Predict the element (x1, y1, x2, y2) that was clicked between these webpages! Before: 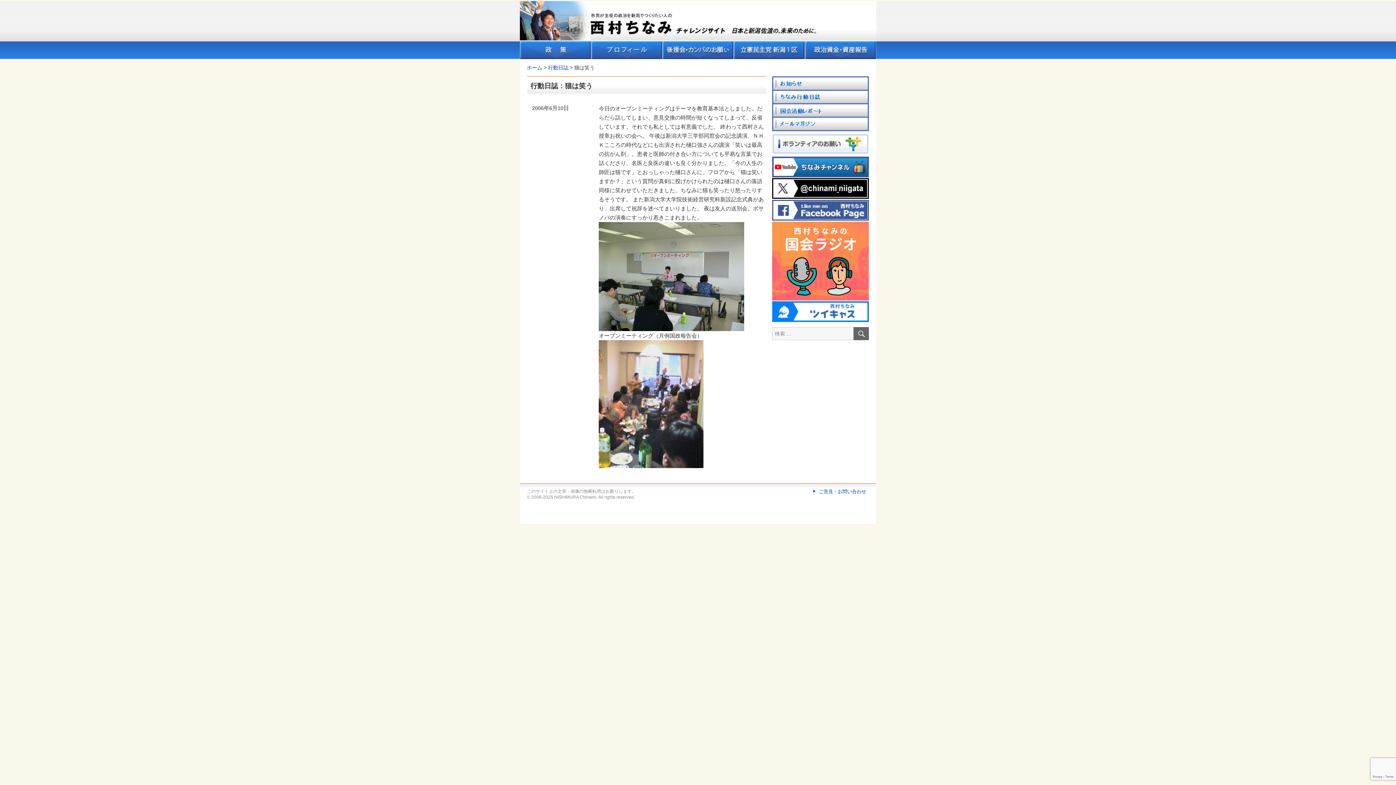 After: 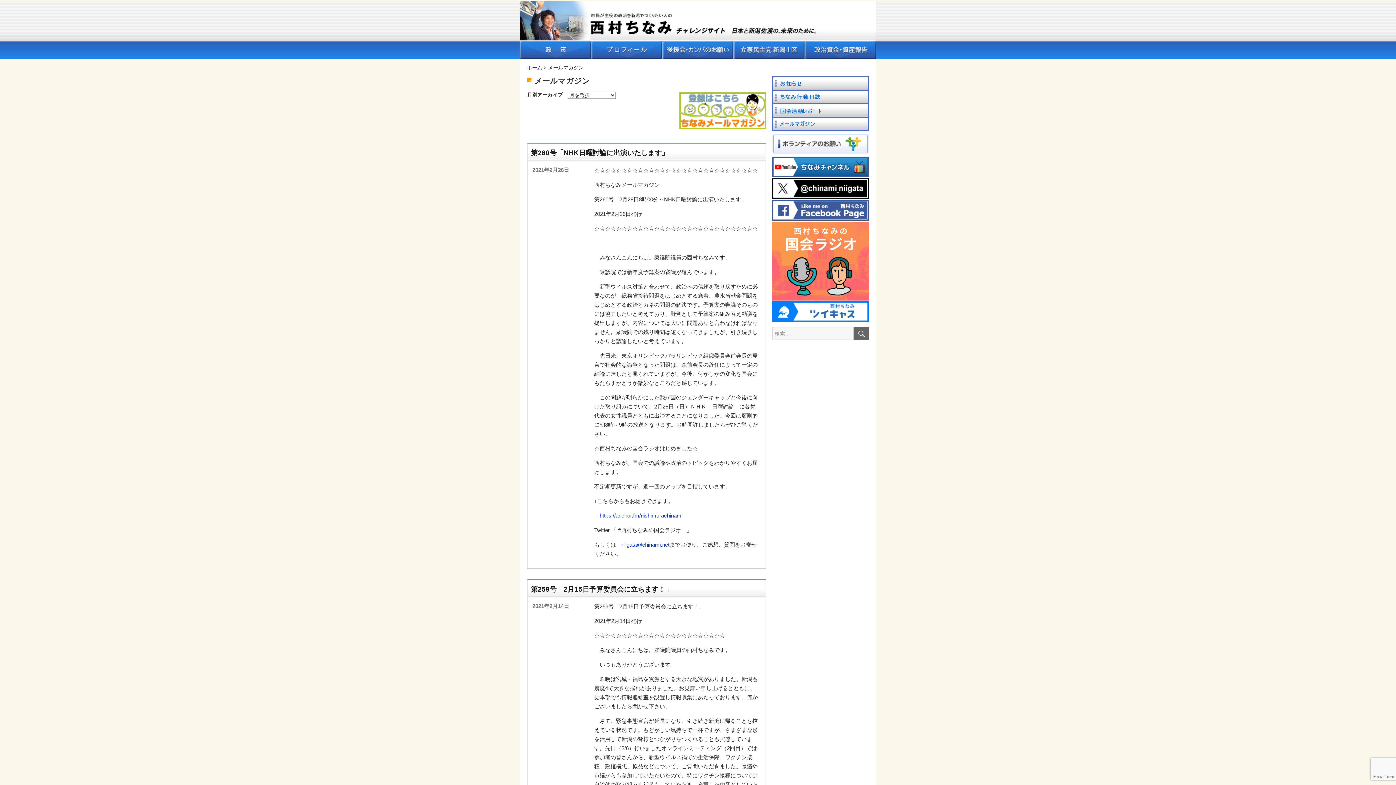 Action: bbox: (773, 120, 868, 126)